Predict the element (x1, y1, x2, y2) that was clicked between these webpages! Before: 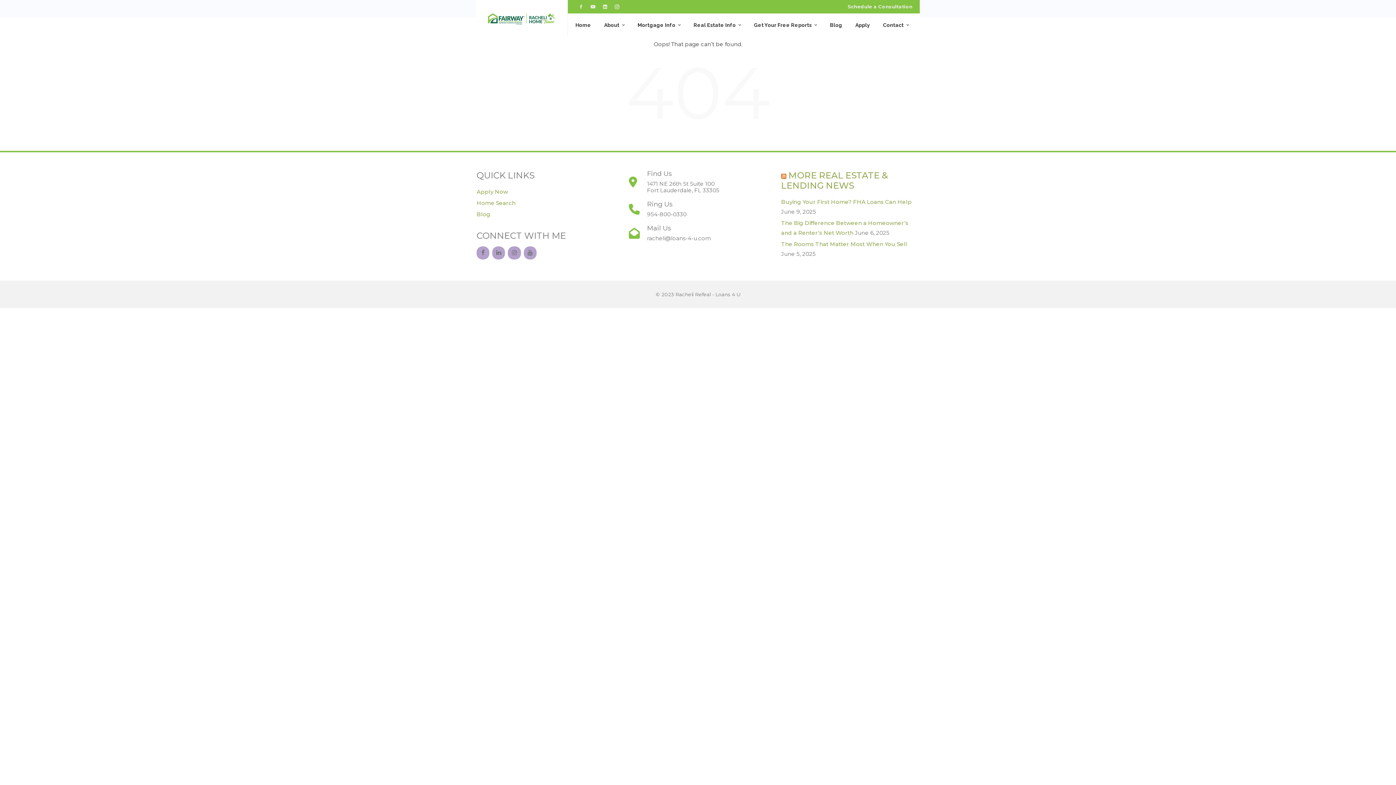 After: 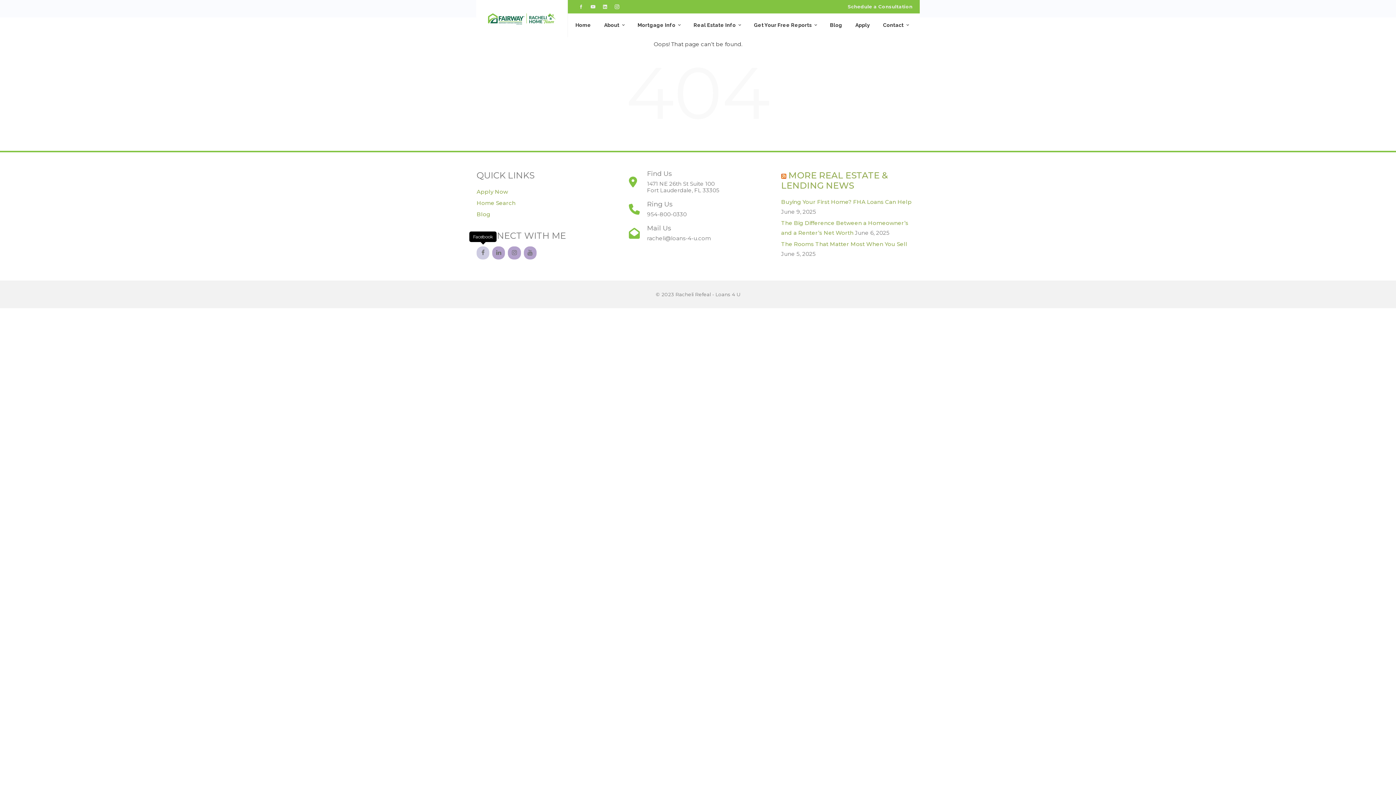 Action: label: Facebook bbox: (476, 246, 489, 259)